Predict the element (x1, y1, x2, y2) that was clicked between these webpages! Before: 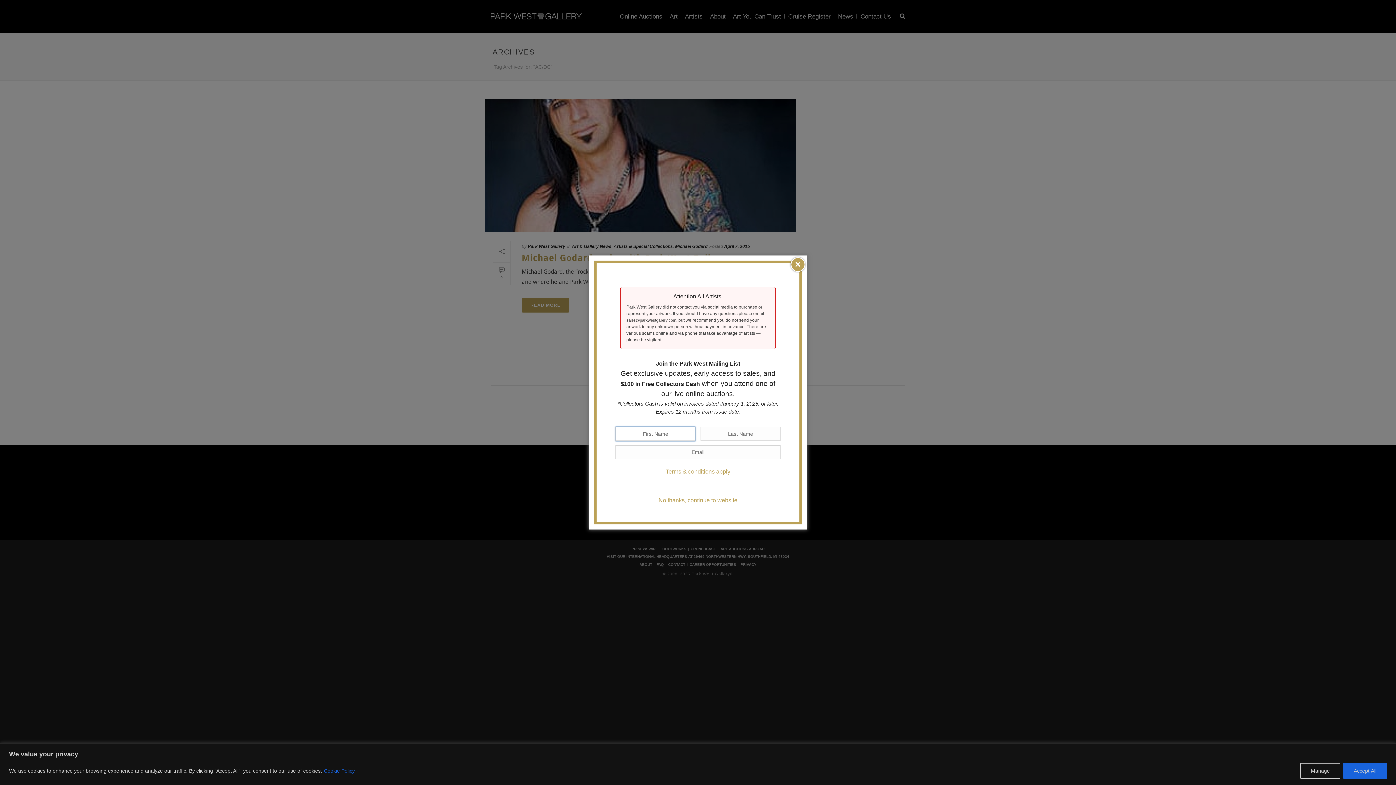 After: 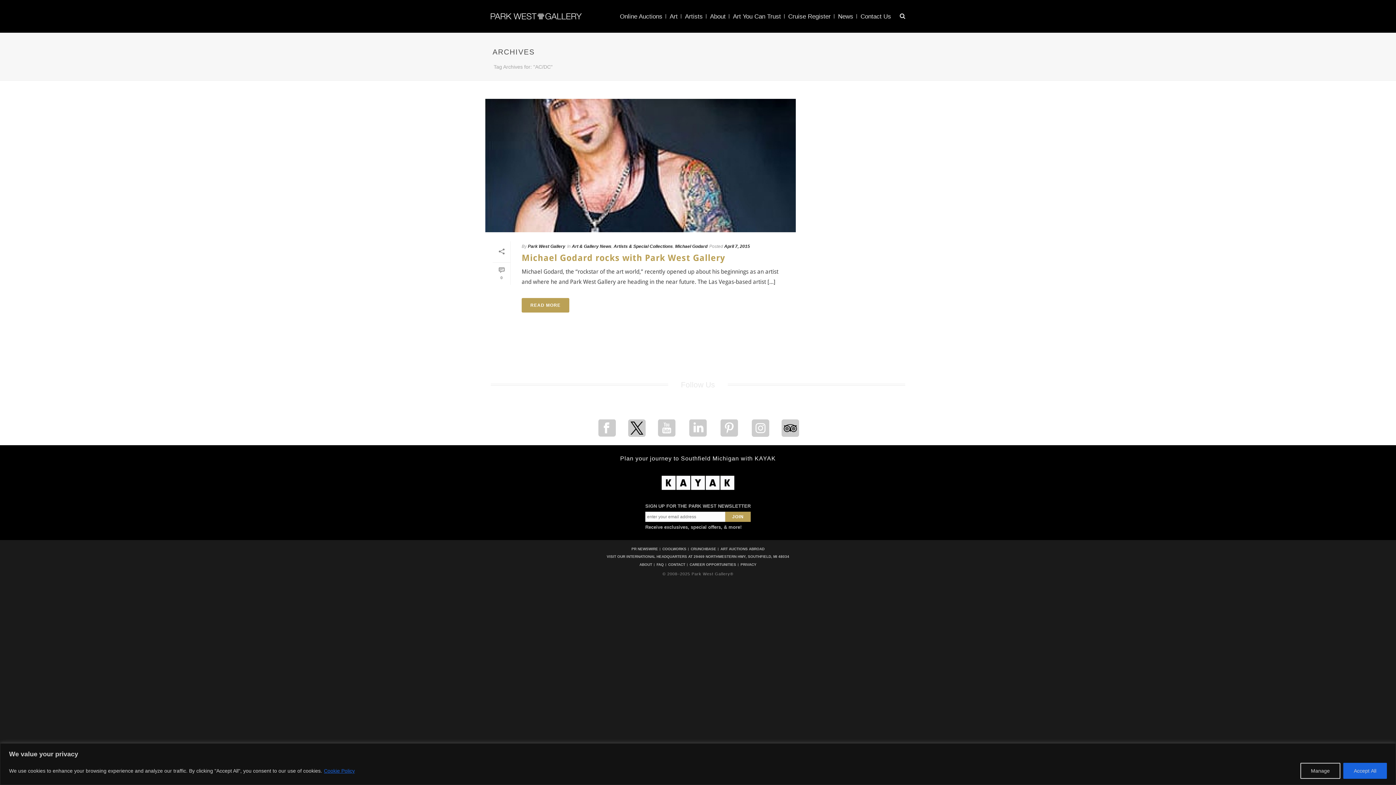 Action: label: No thanks, continue to website bbox: (658, 497, 737, 503)